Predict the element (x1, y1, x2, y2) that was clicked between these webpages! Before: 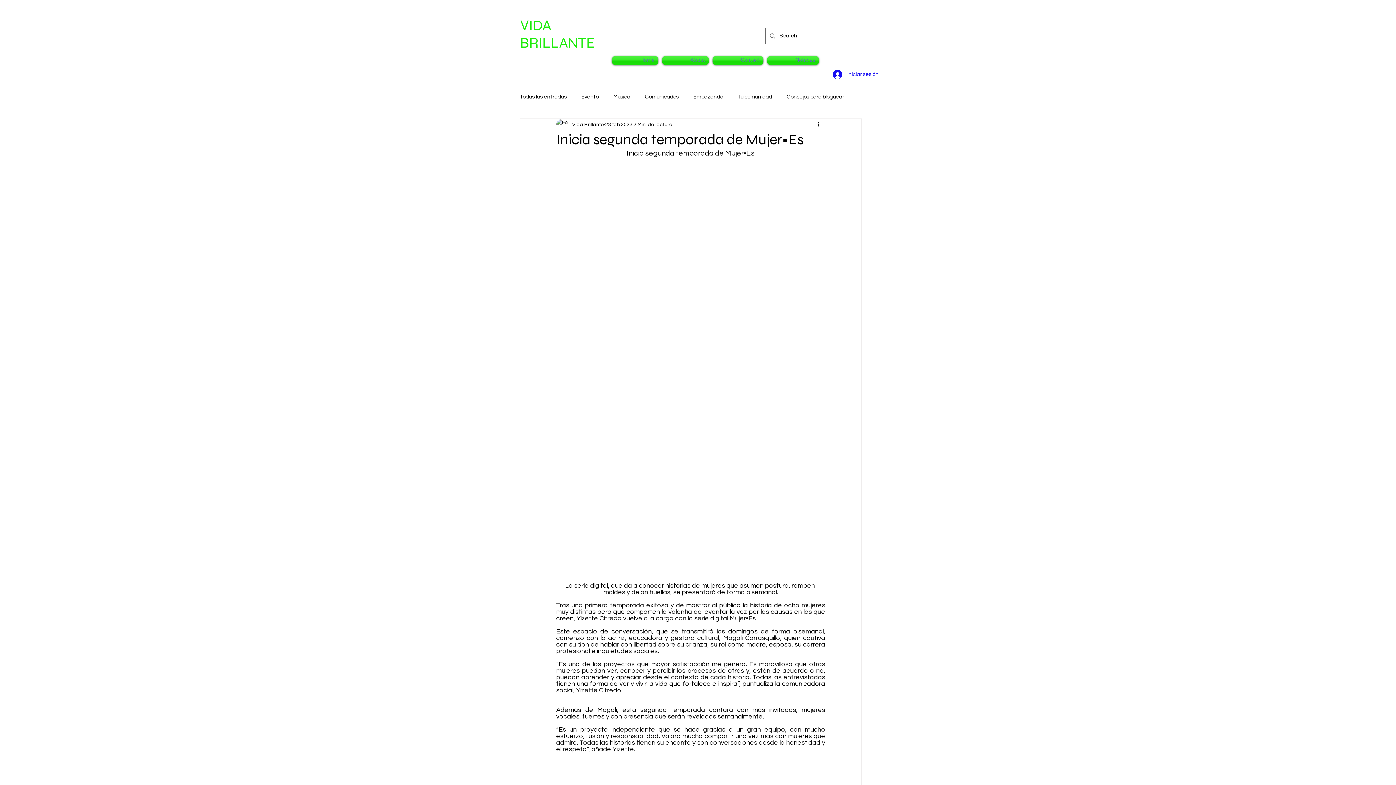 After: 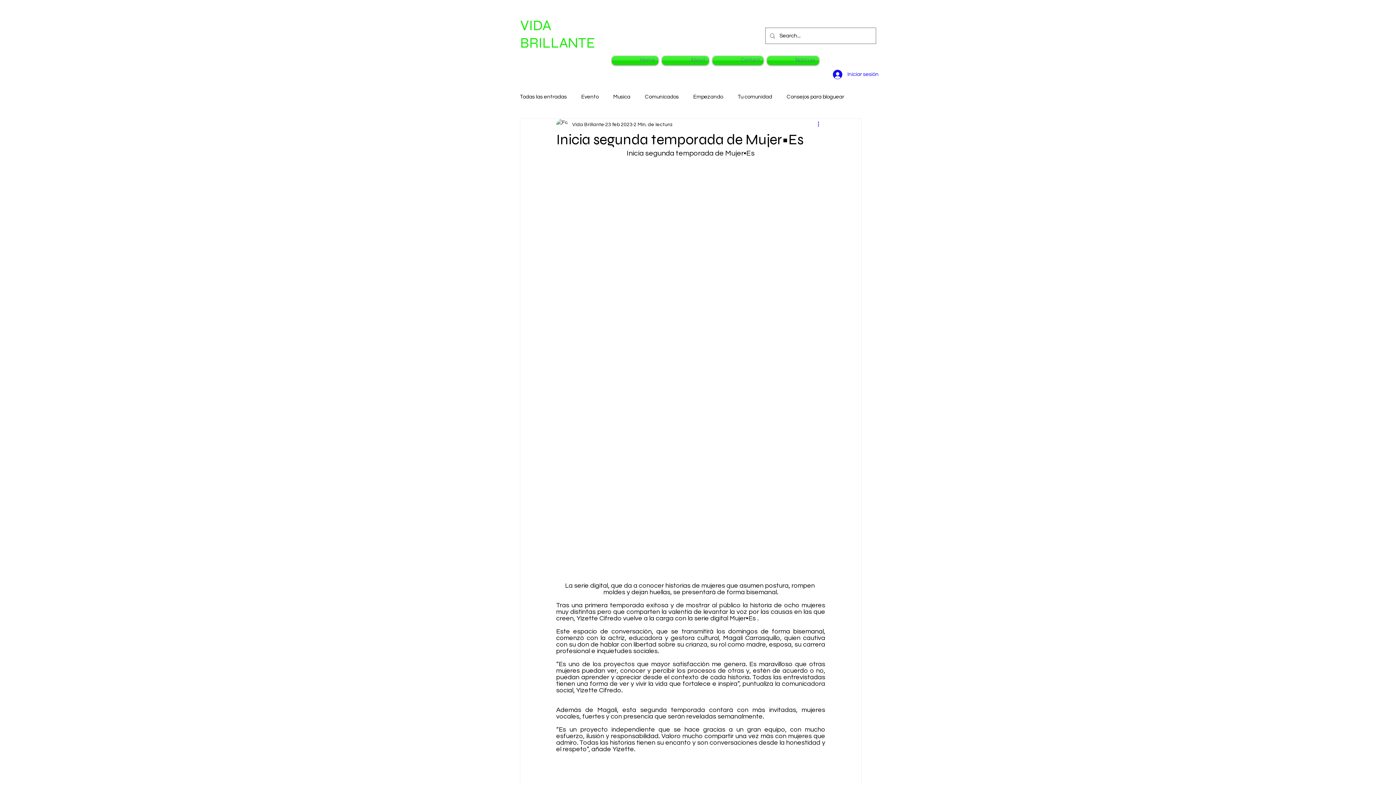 Action: label: Más acciones bbox: (816, 120, 825, 129)